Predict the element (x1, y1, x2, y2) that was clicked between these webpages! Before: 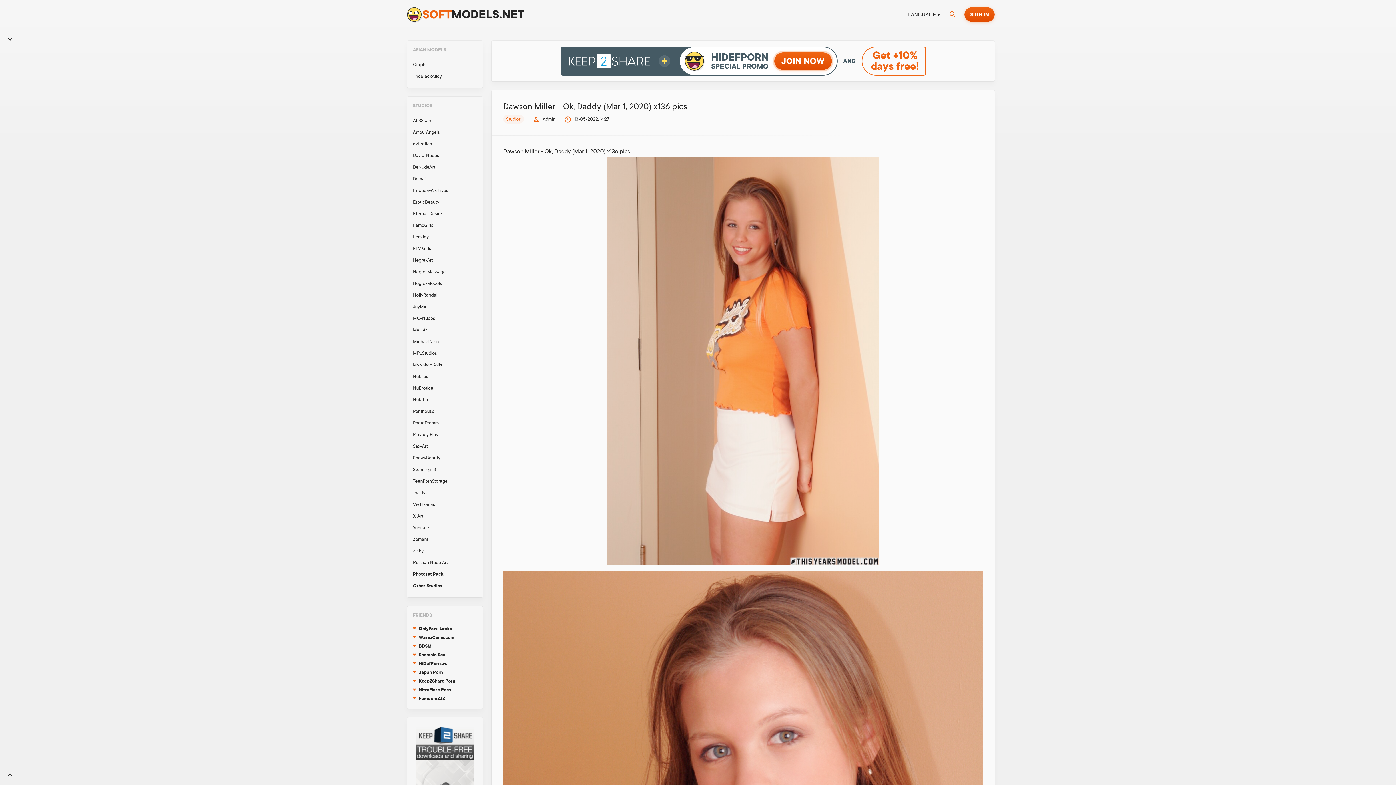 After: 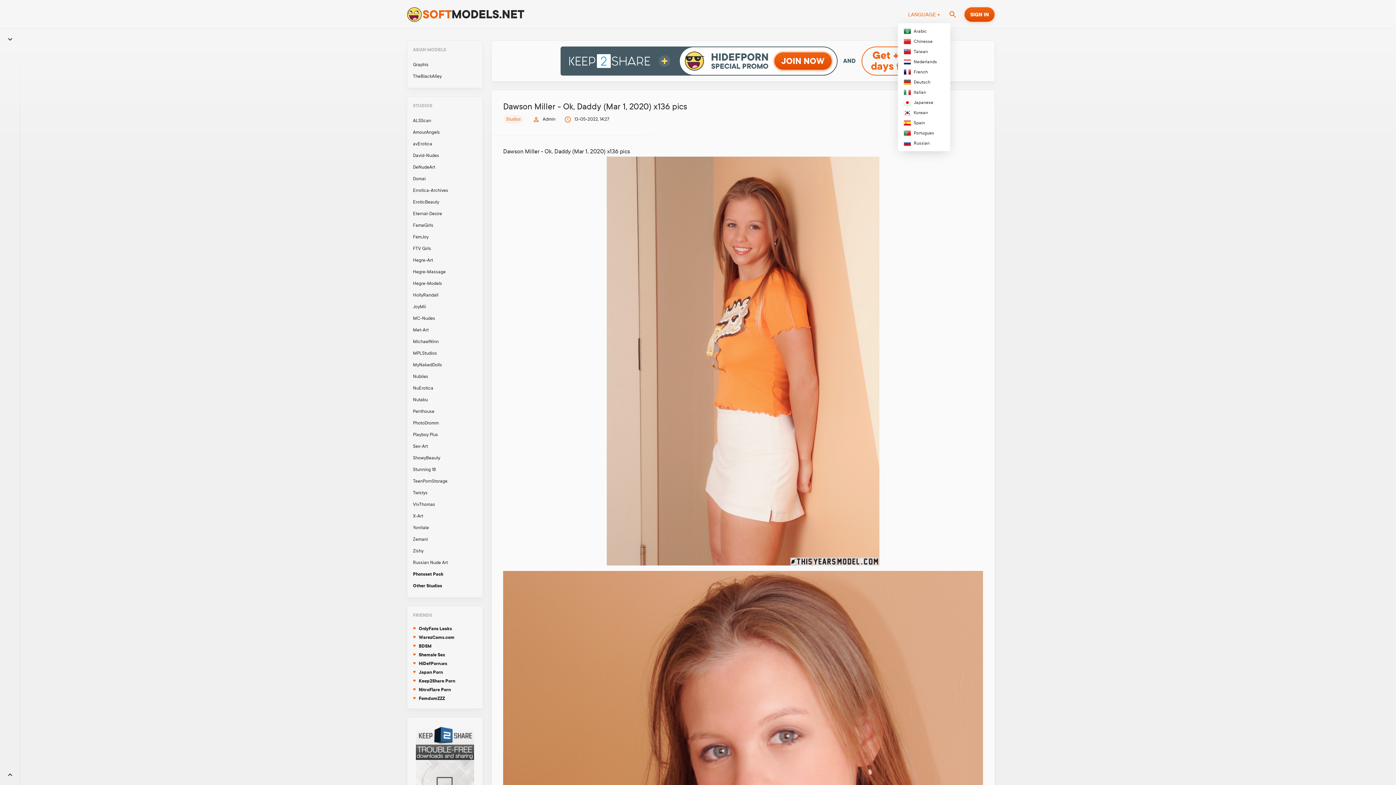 Action: label: LANGUAGE bbox: (904, 5, 944, 23)